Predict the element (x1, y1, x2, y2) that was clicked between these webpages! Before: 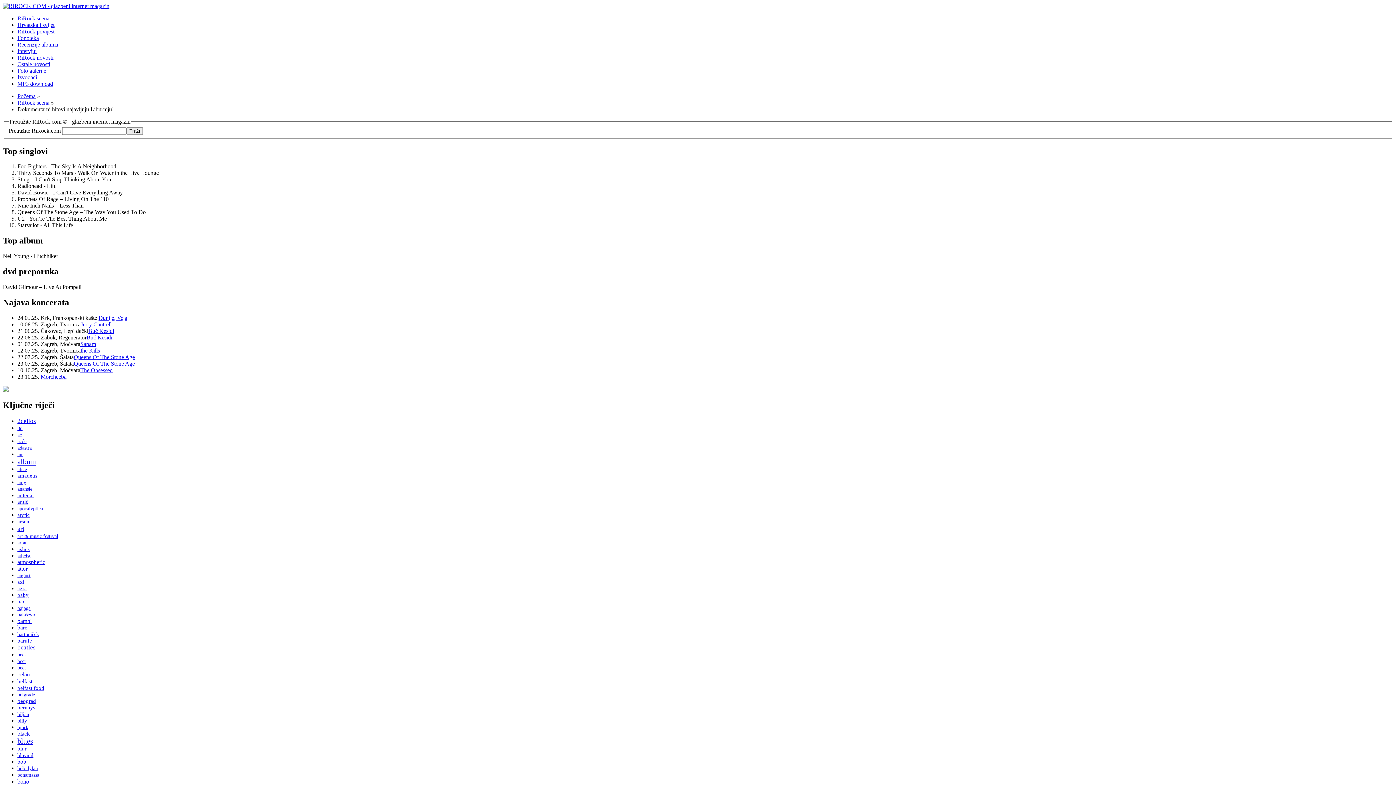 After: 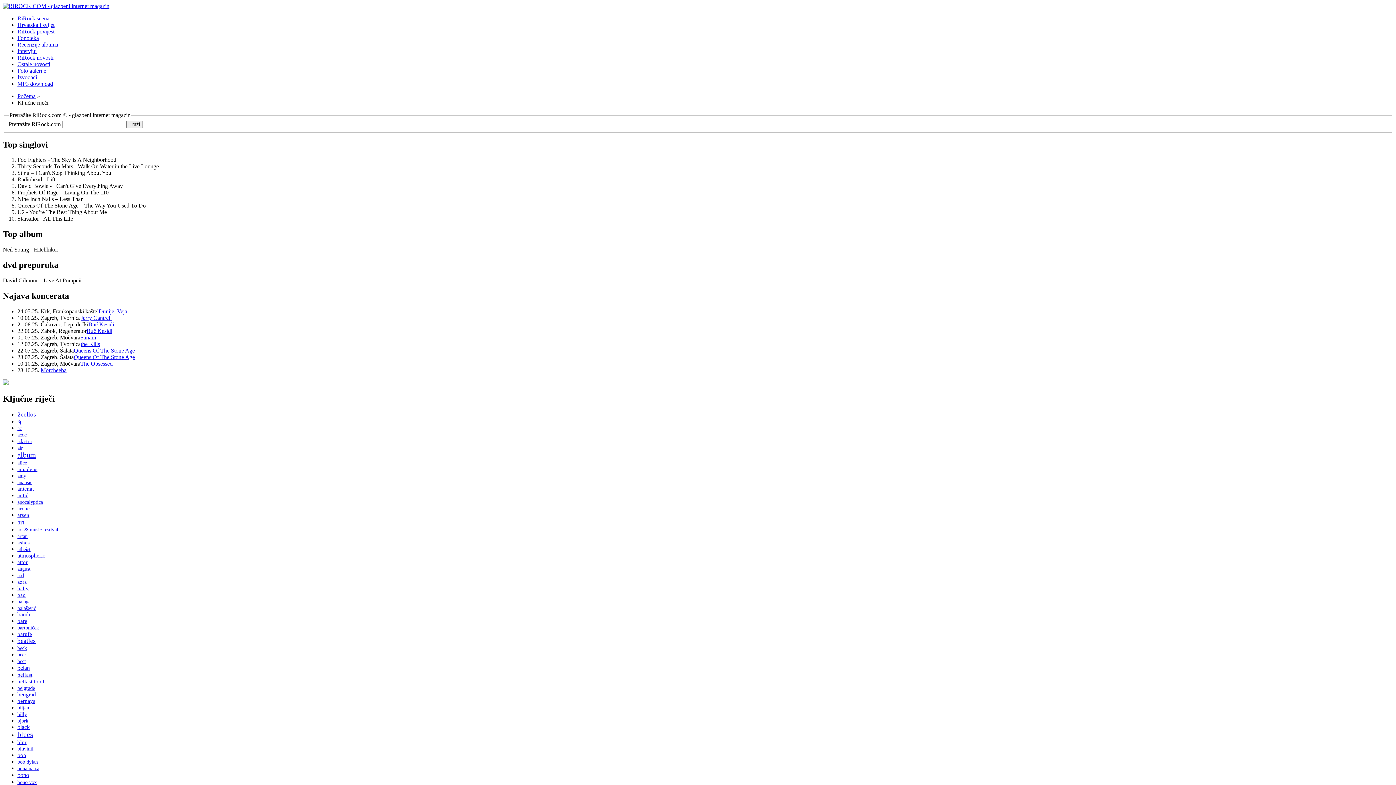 Action: label: anansie bbox: (17, 486, 32, 491)